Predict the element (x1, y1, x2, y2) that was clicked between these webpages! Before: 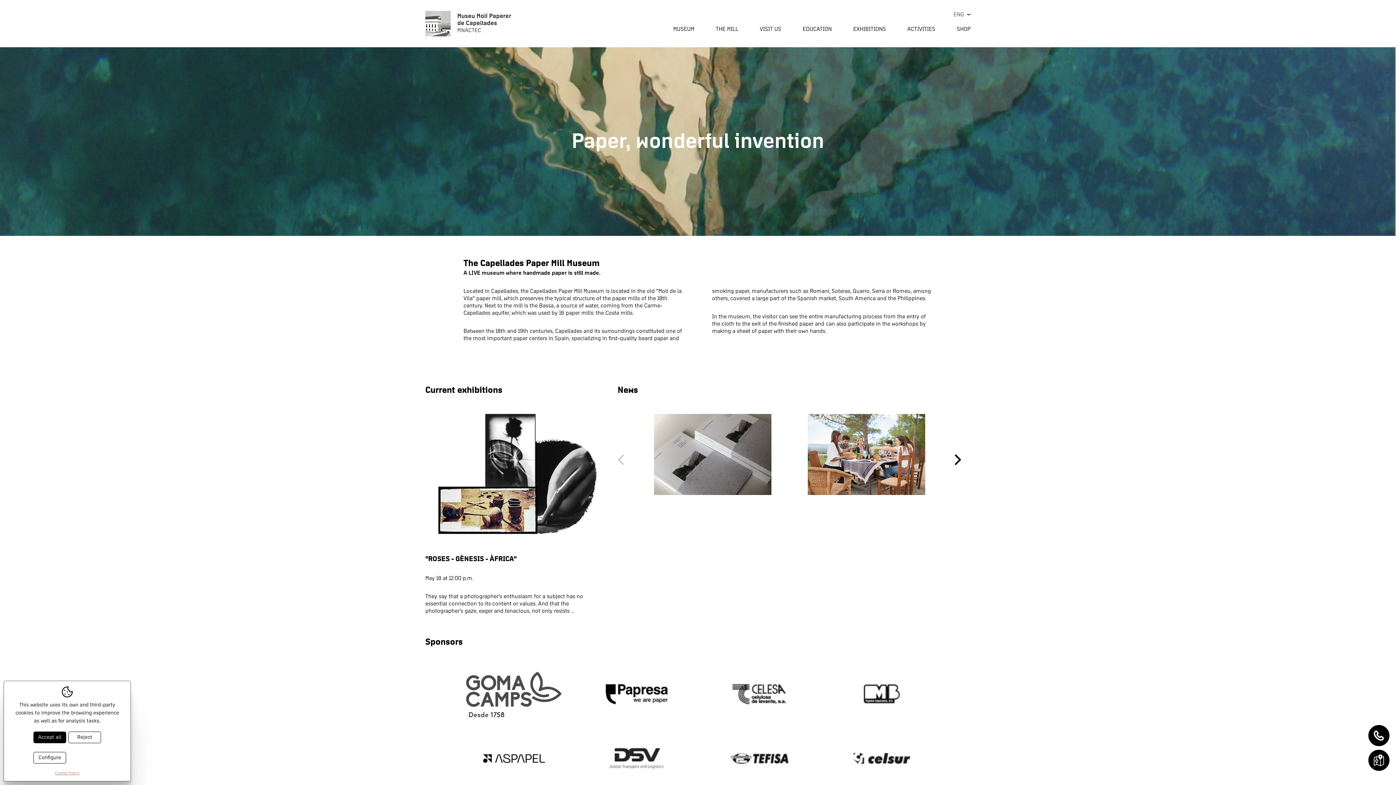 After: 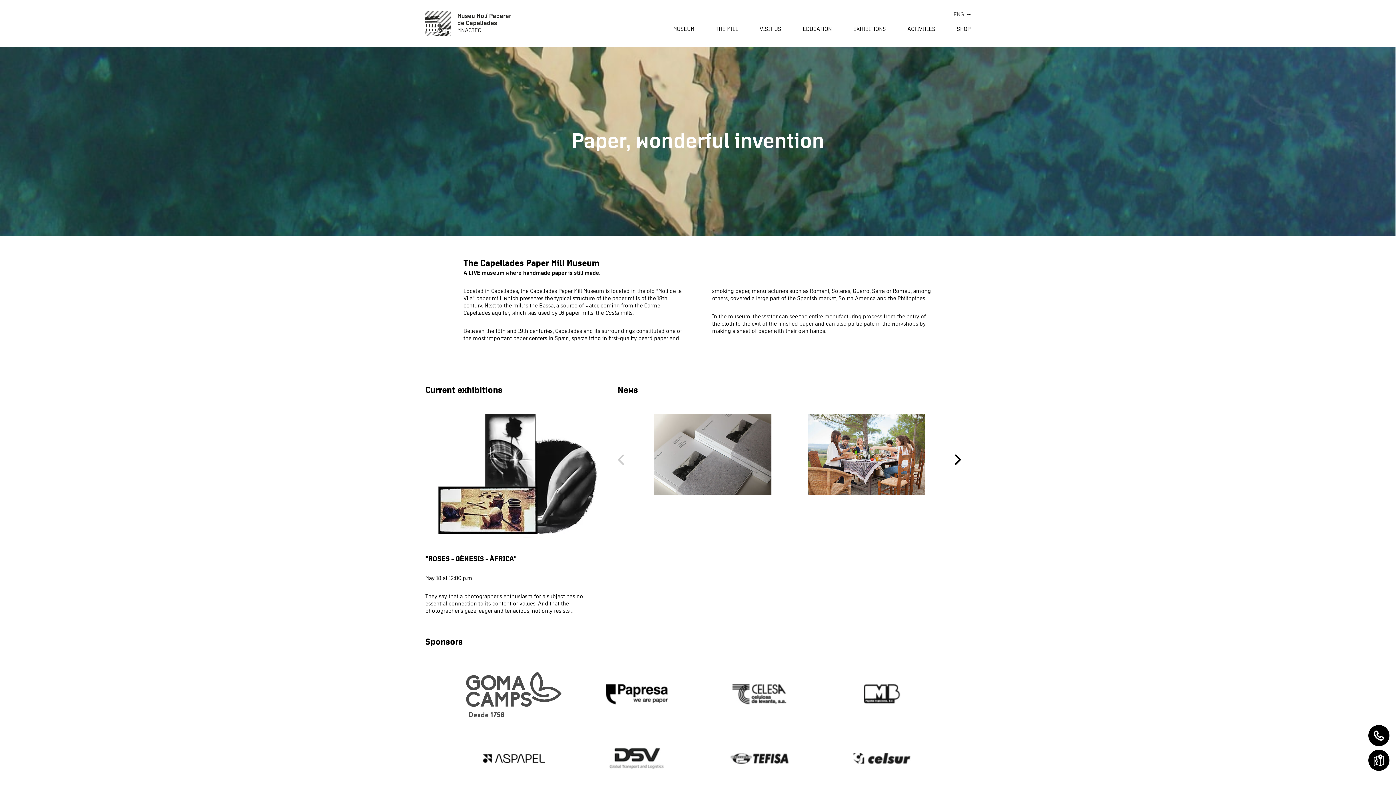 Action: label: Accept all bbox: (33, 732, 66, 743)